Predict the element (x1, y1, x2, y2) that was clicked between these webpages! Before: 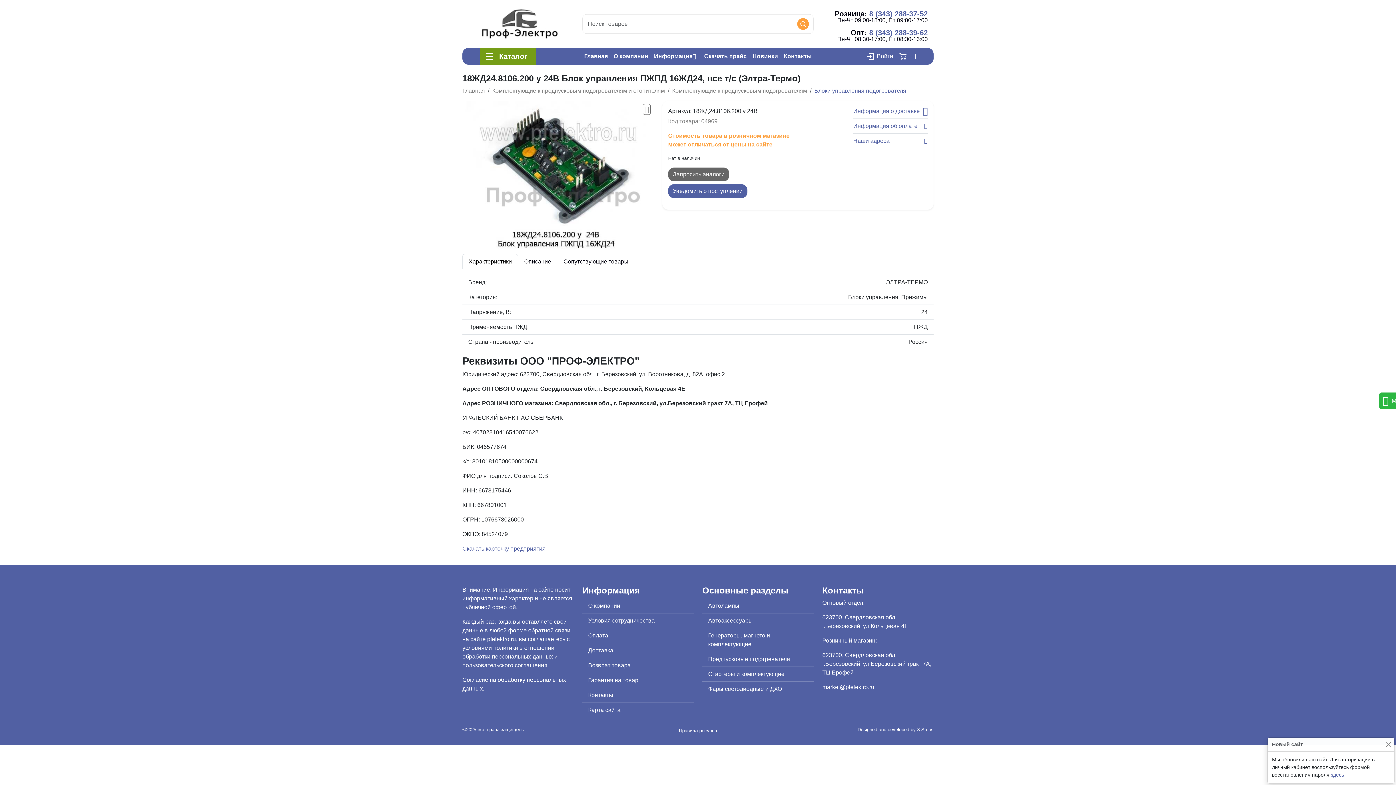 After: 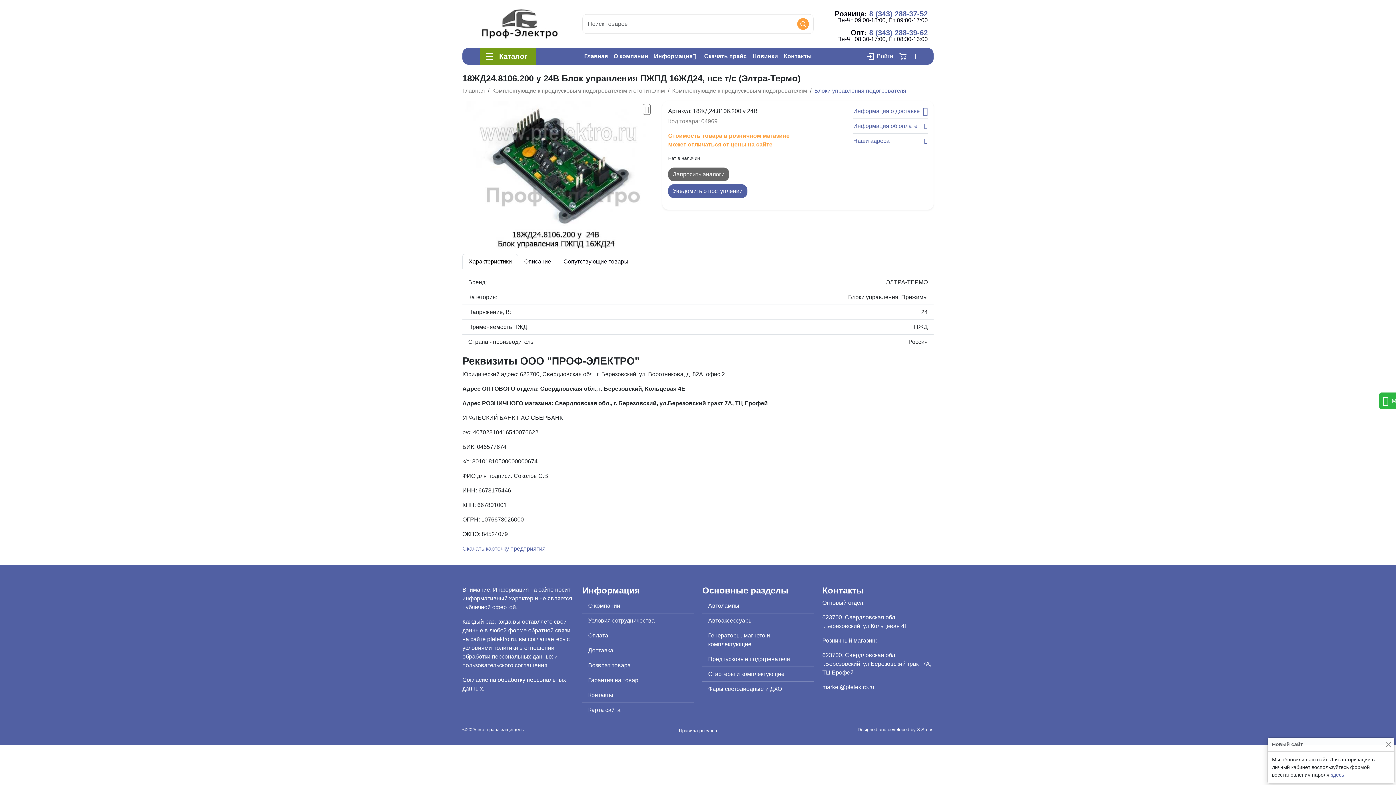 Action: bbox: (584, 52, 608, 60) label: Главная